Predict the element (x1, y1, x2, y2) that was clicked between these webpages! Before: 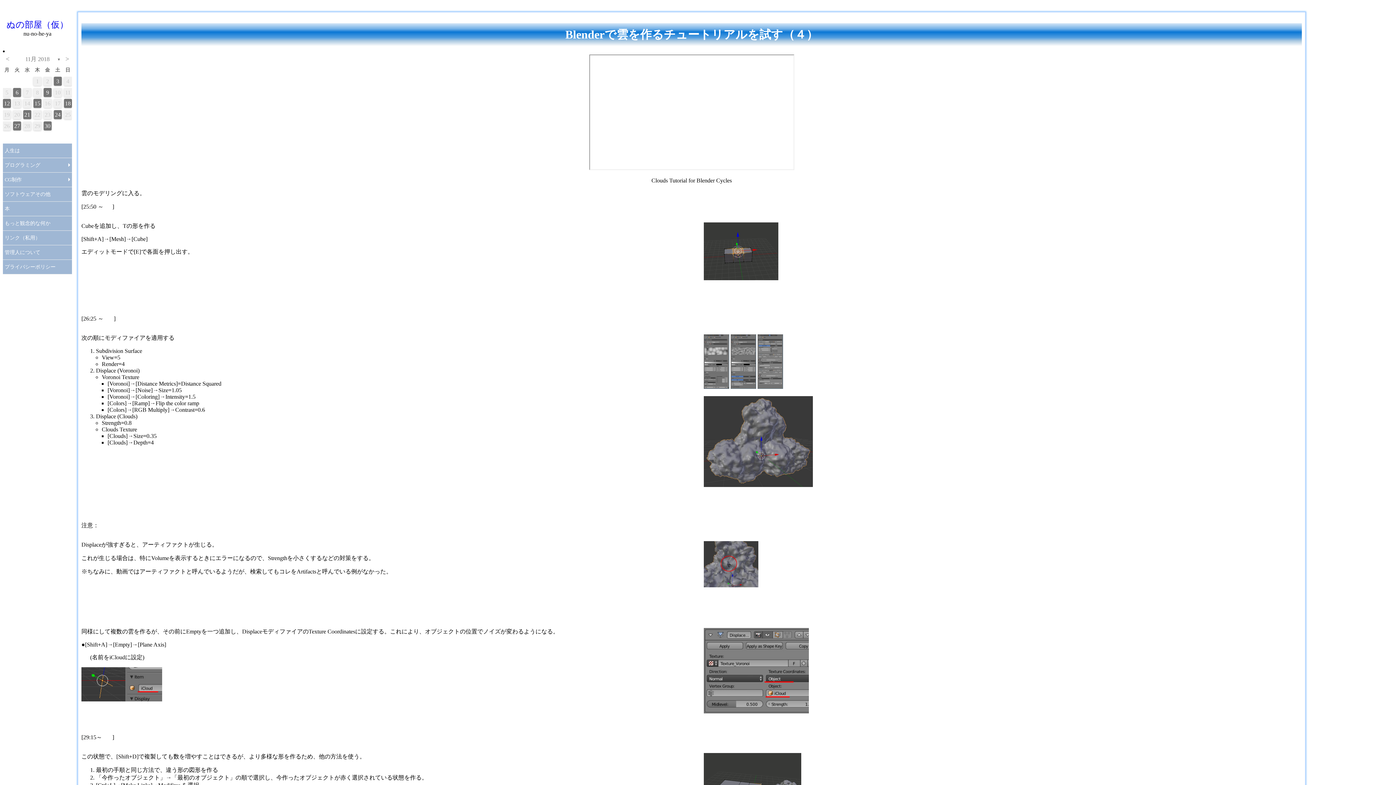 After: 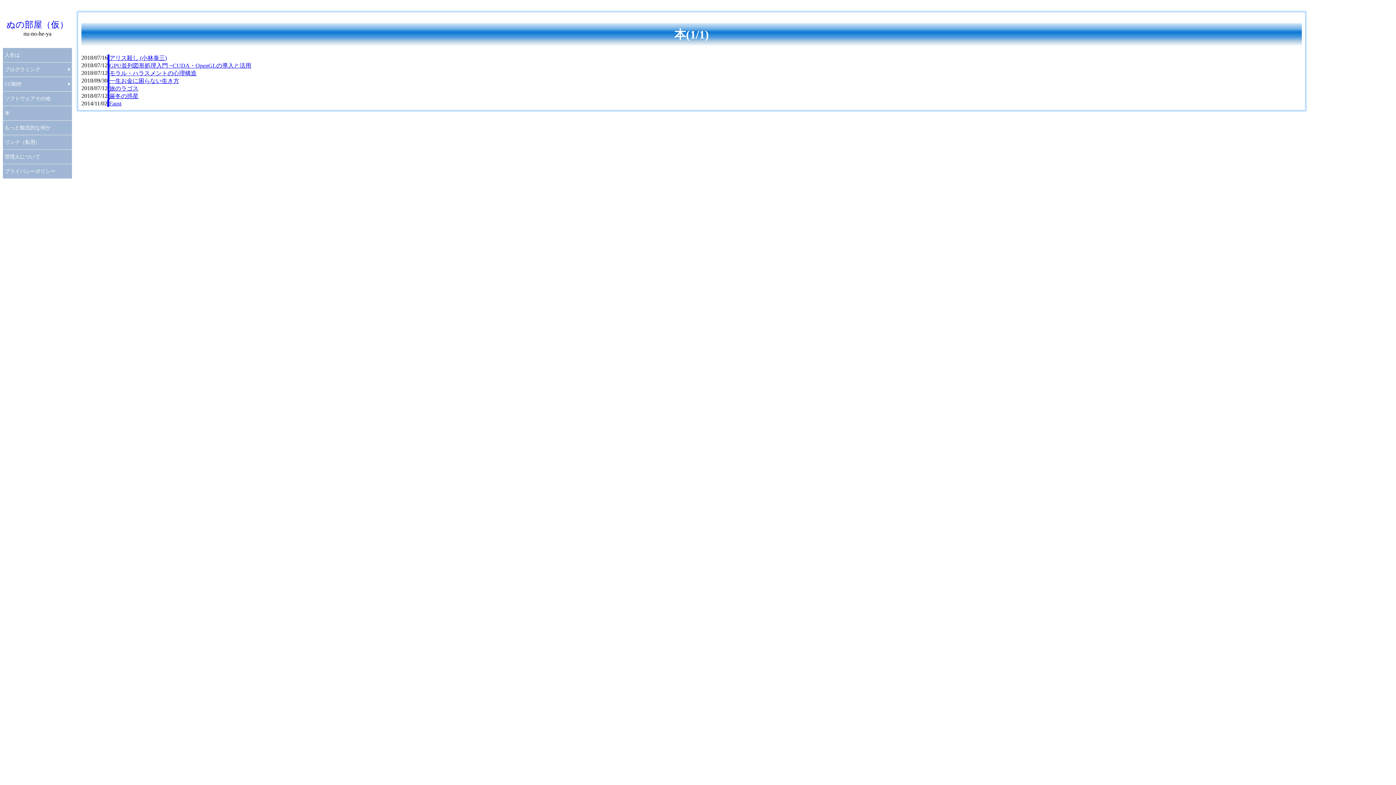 Action: label: 本 bbox: (2, 201, 72, 216)